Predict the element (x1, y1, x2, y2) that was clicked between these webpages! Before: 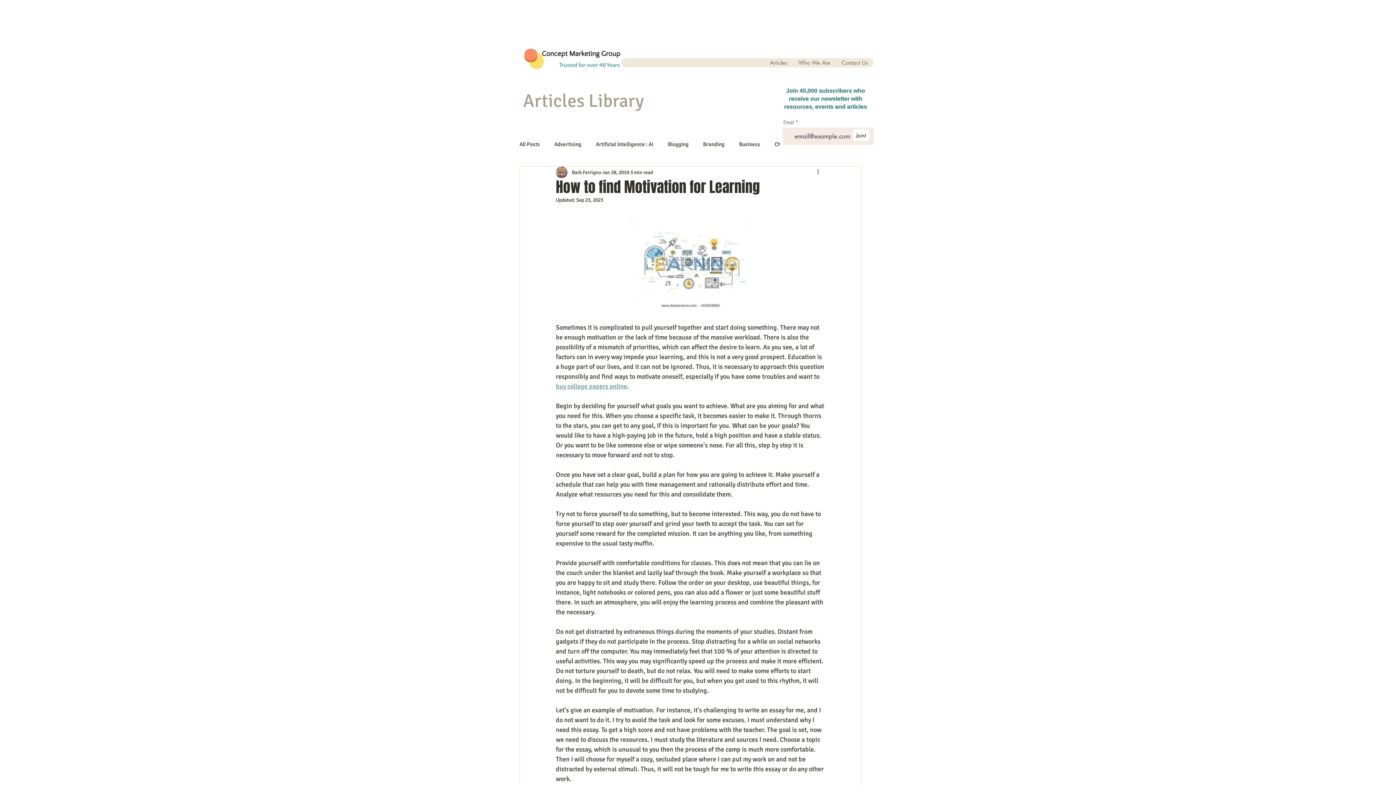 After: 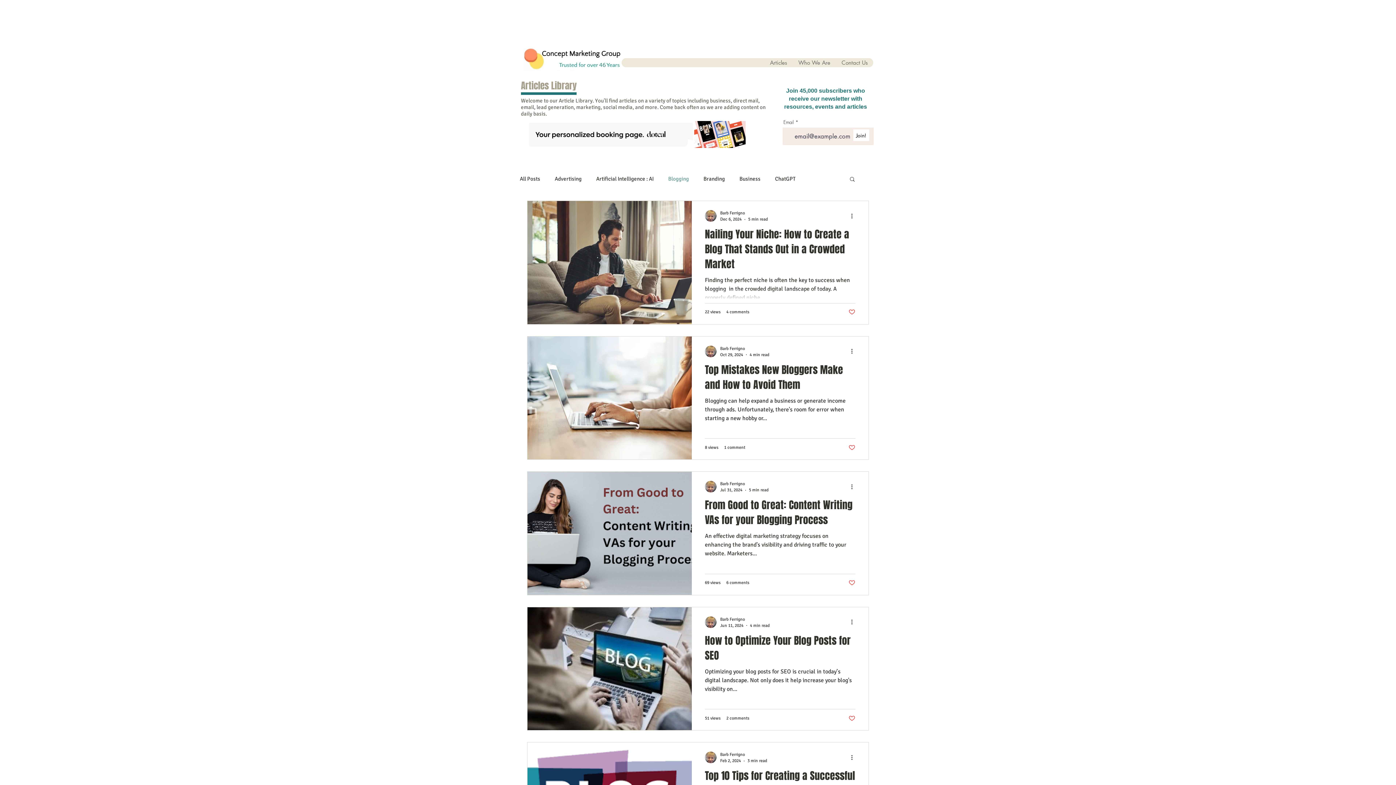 Action: bbox: (668, 140, 688, 148) label: Blogging